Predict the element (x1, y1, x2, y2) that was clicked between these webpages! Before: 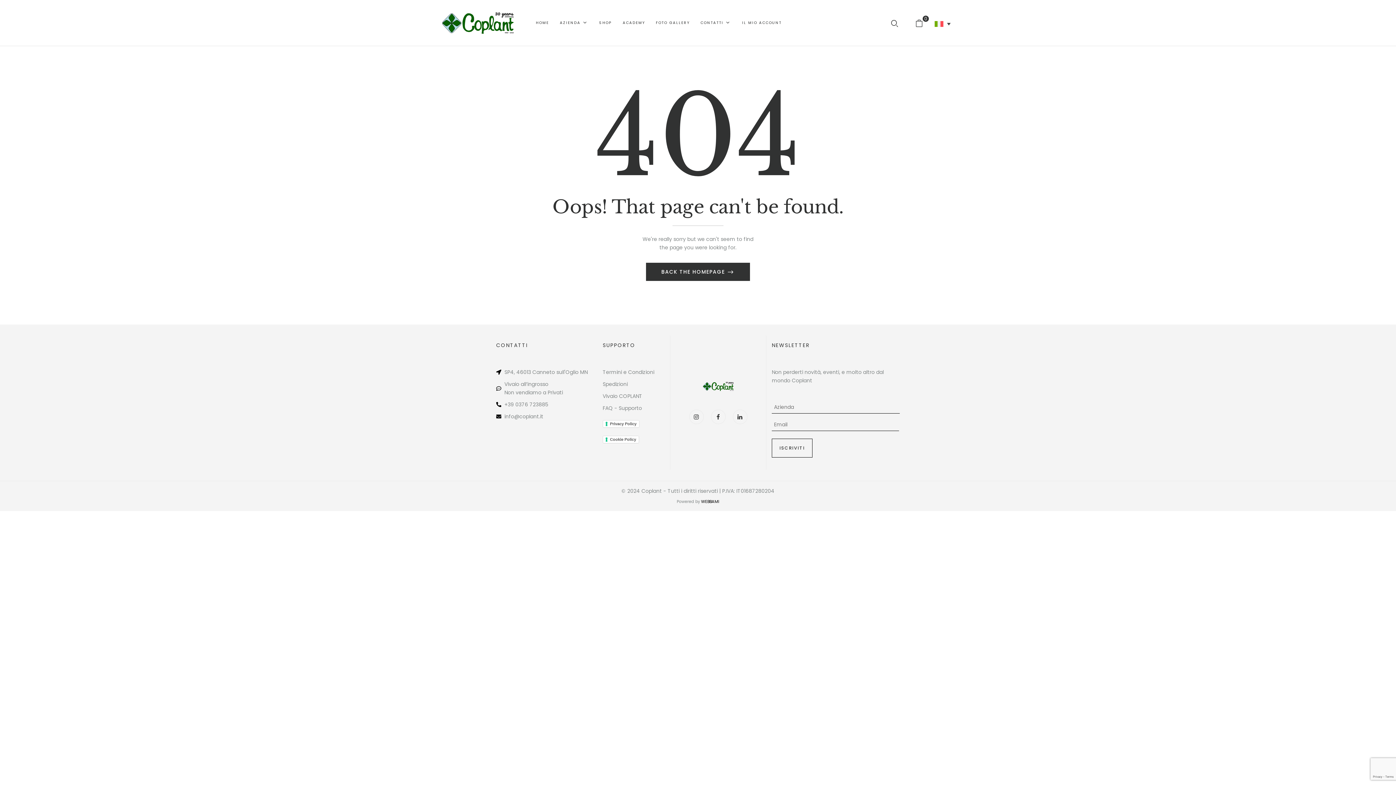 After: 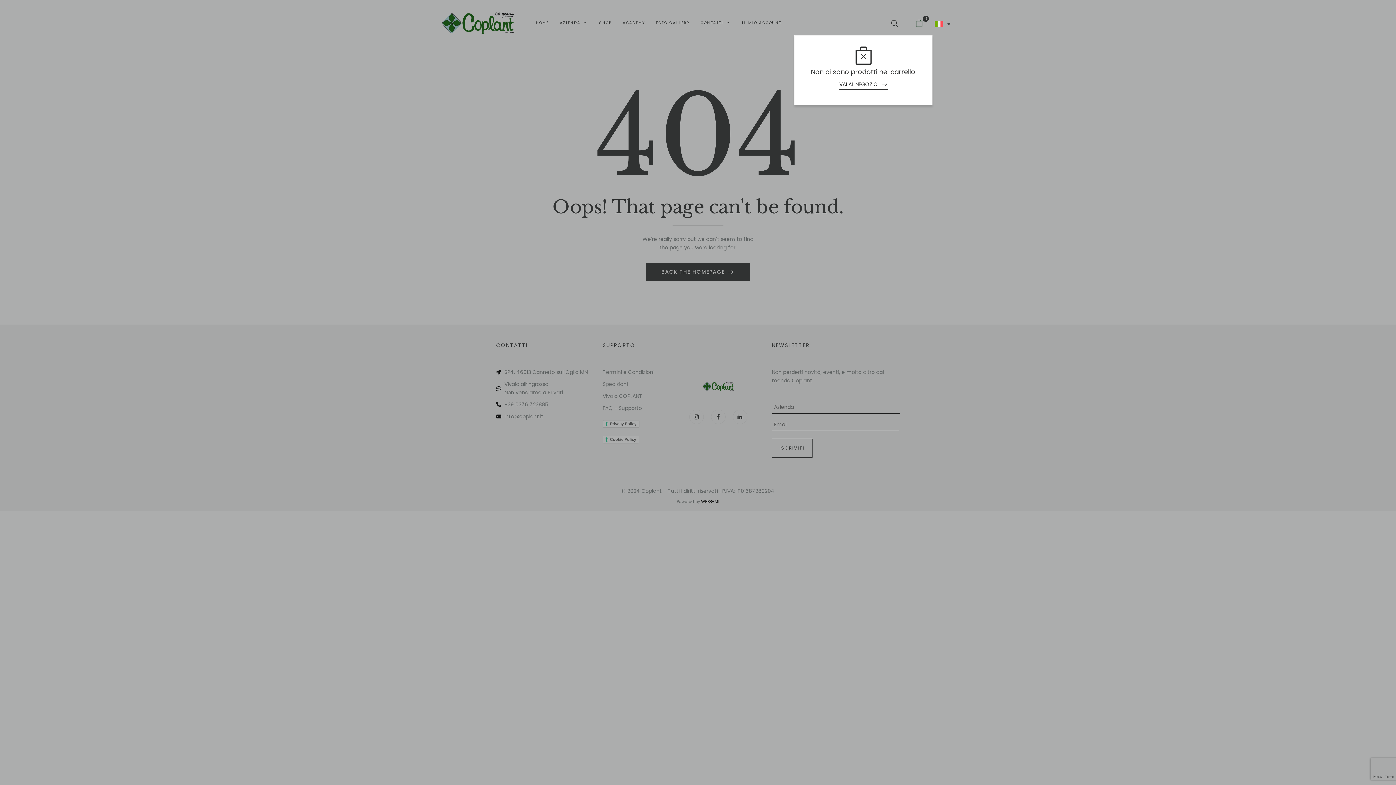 Action: label: 0 bbox: (915, 18, 928, 27)